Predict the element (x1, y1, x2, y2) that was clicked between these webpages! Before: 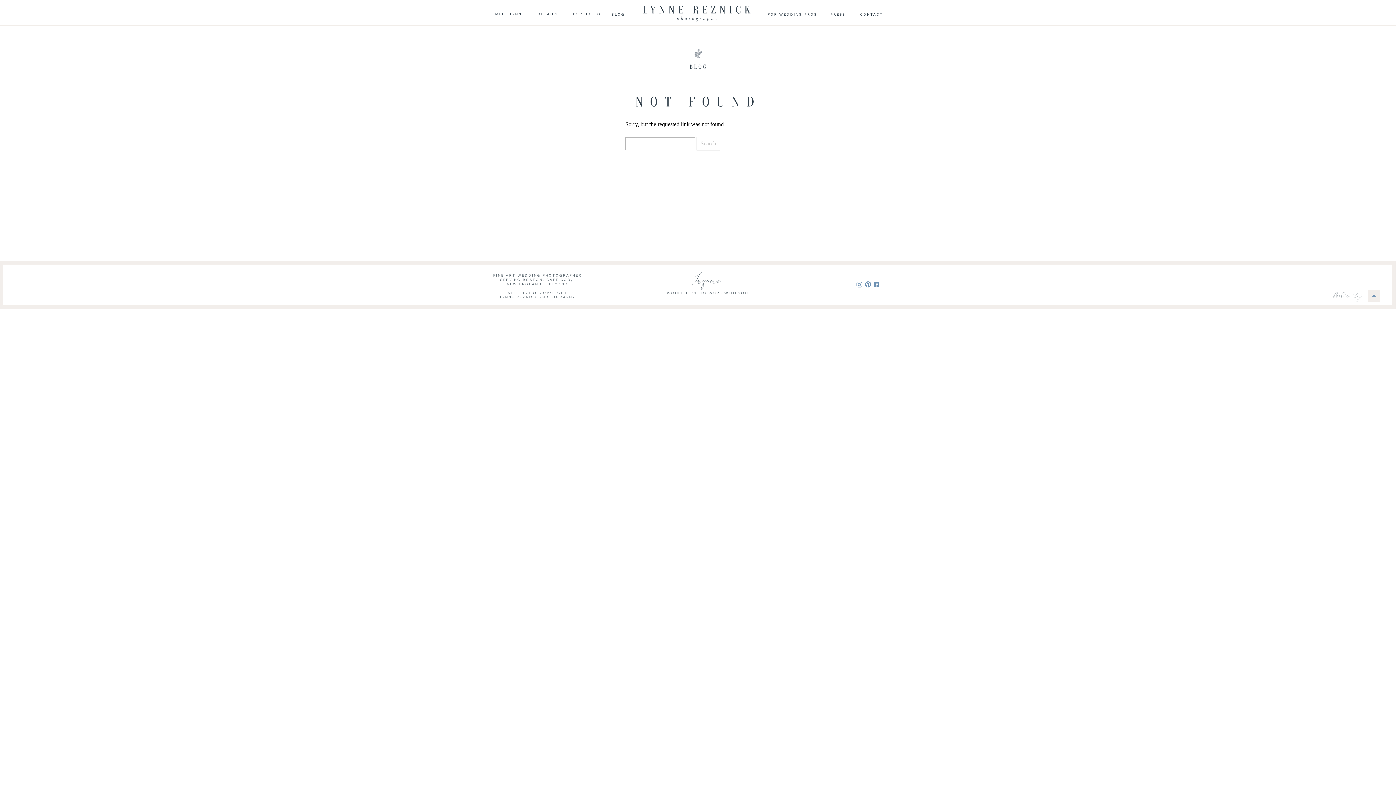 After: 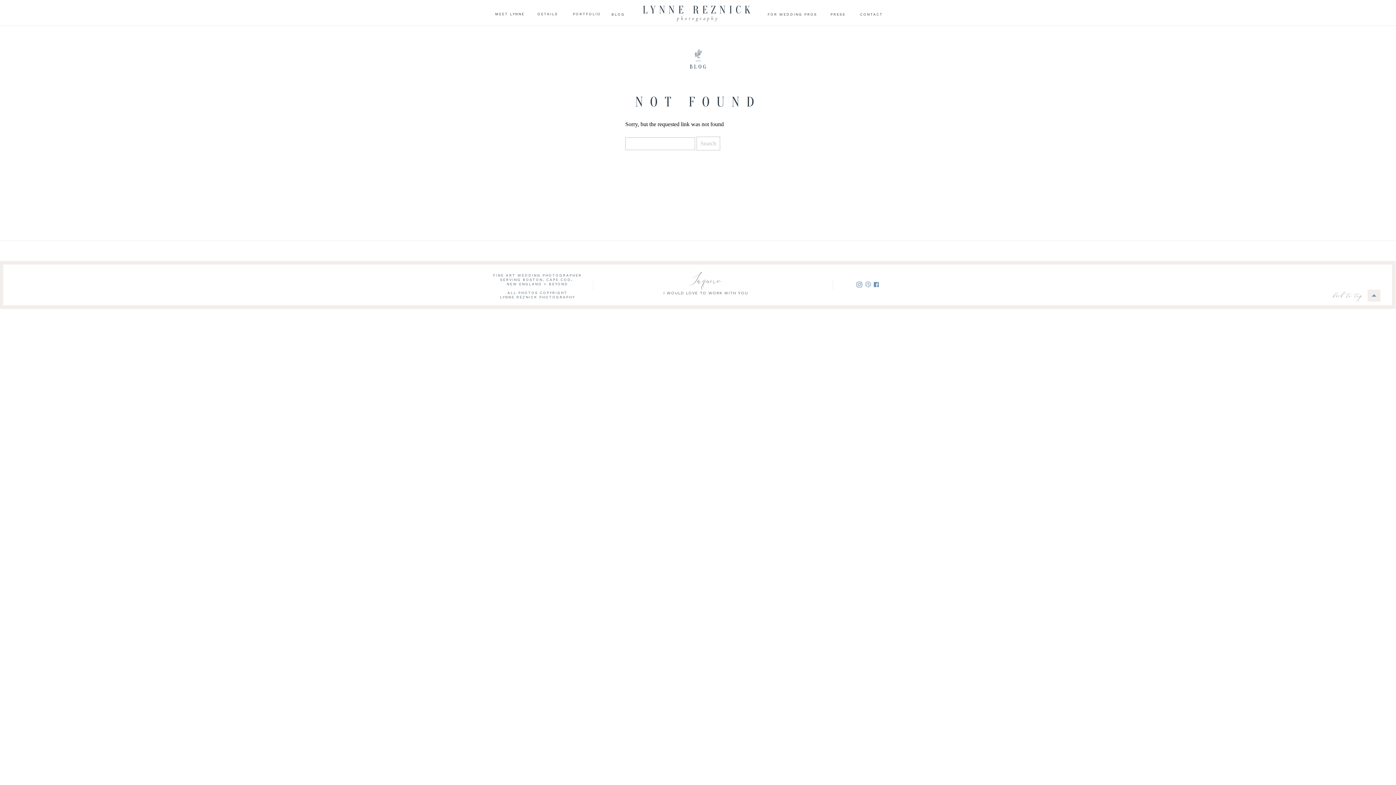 Action: bbox: (864, 281, 872, 288)